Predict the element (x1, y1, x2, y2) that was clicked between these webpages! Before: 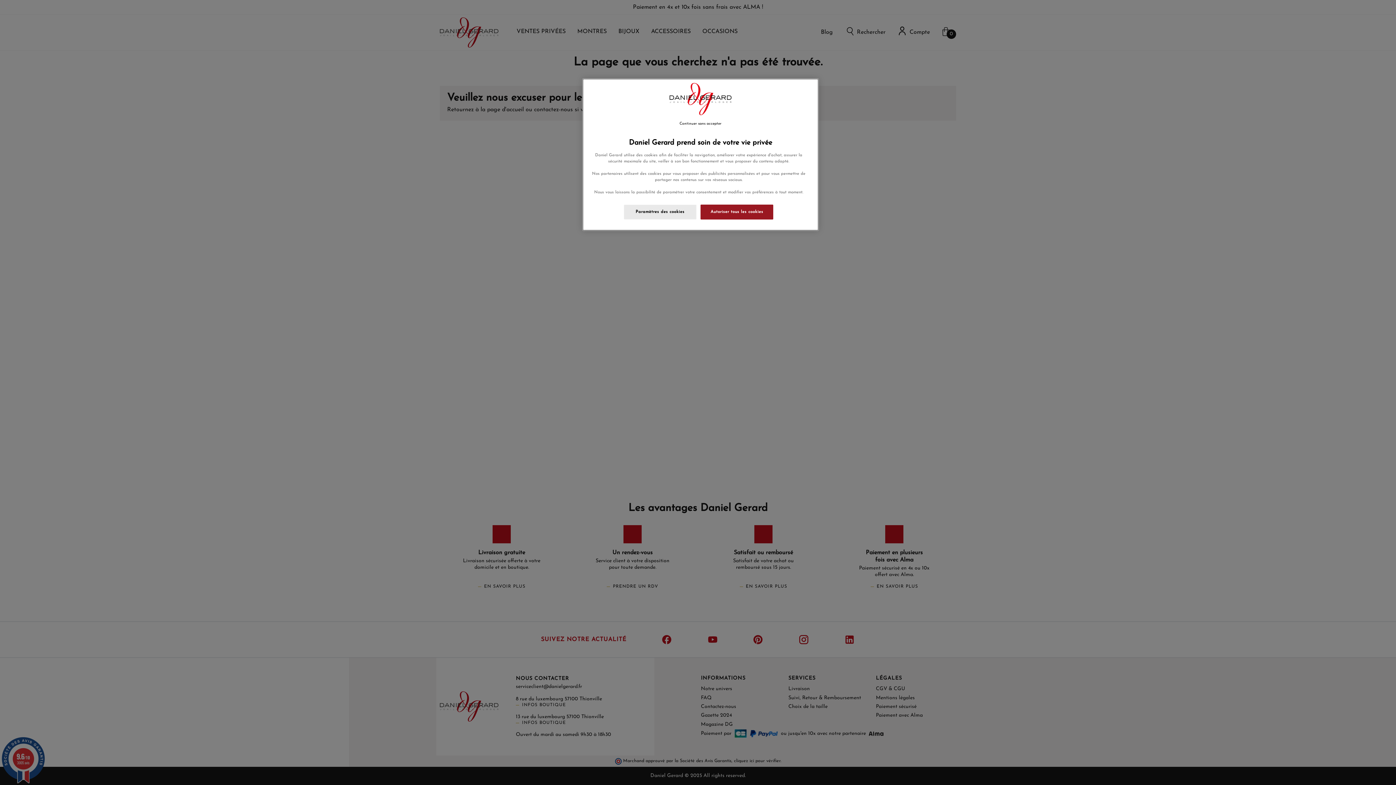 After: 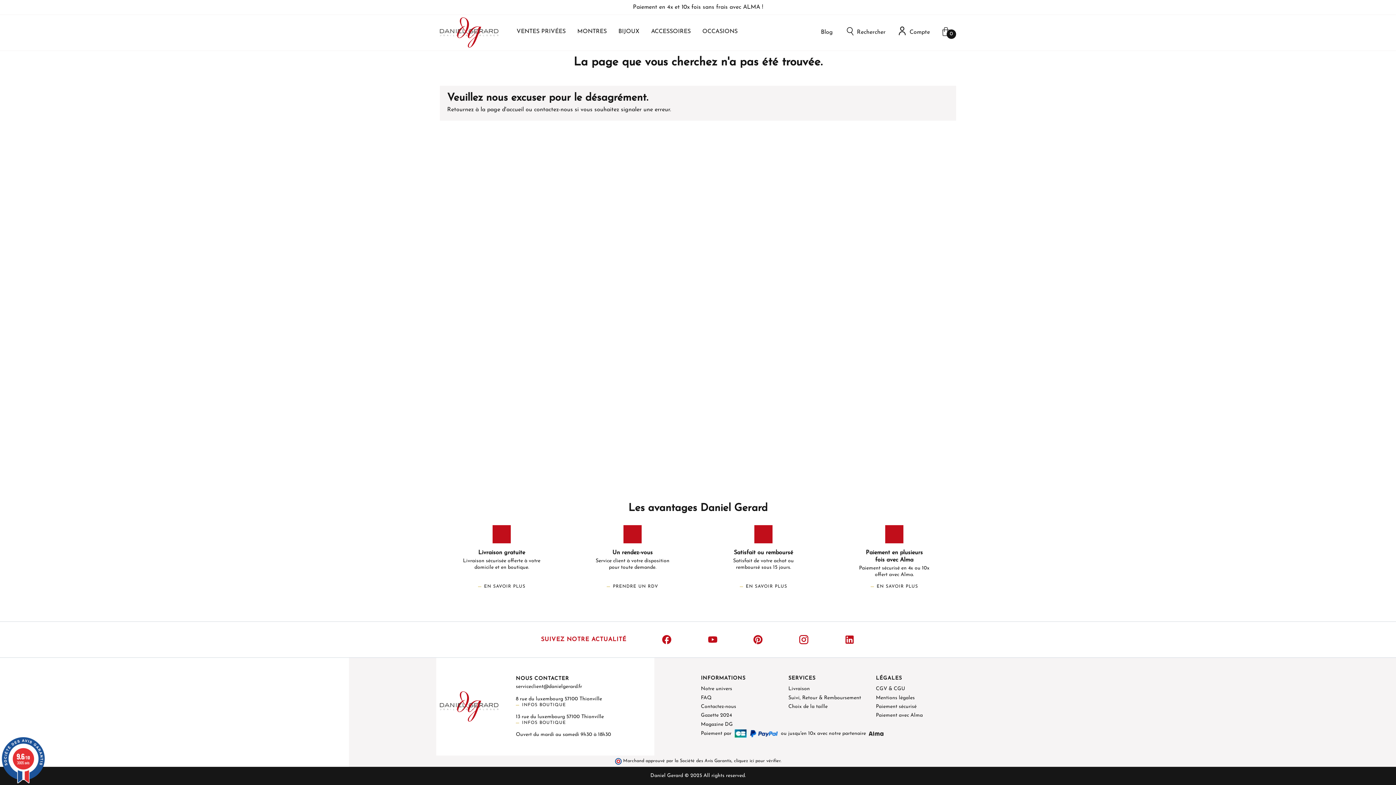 Action: label: Continuer sans accepter bbox: (679, 120, 721, 127)